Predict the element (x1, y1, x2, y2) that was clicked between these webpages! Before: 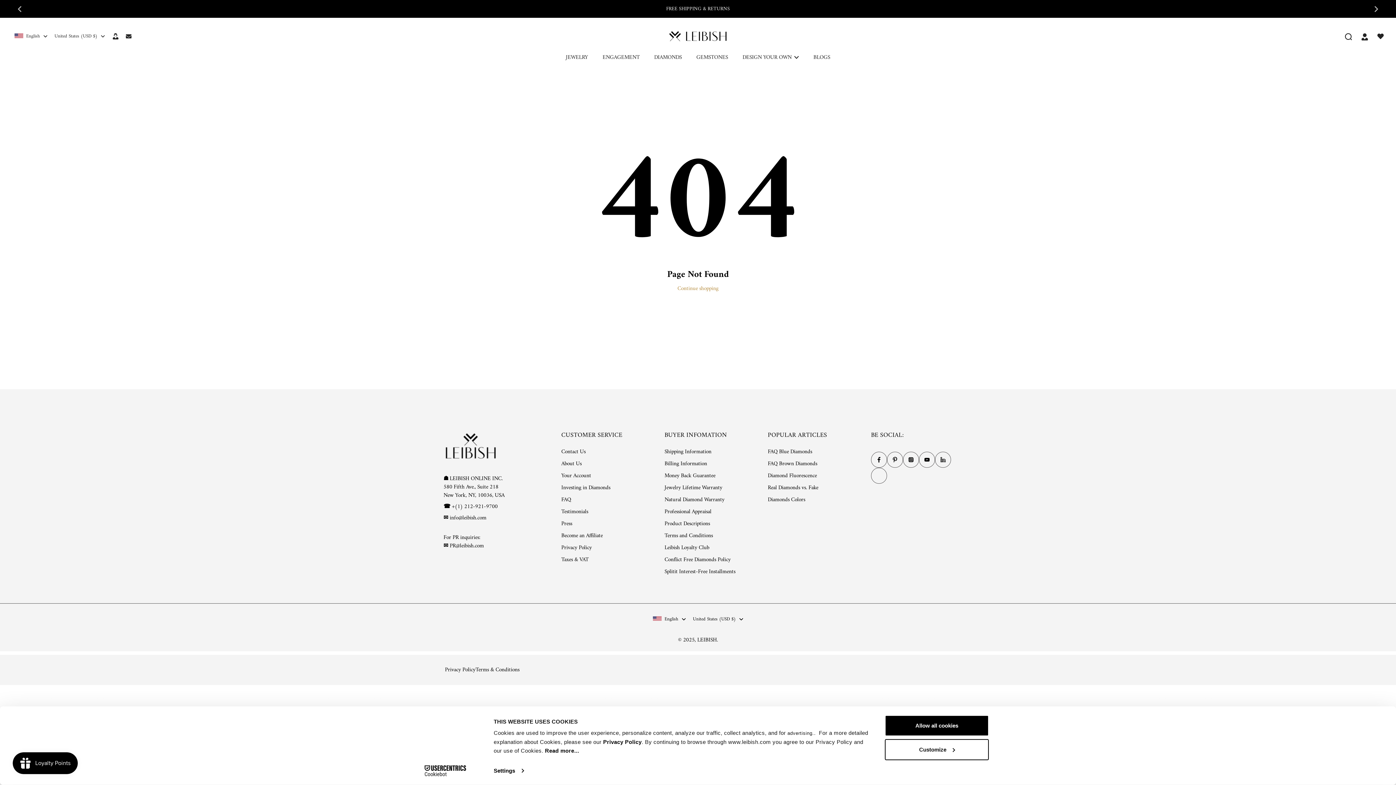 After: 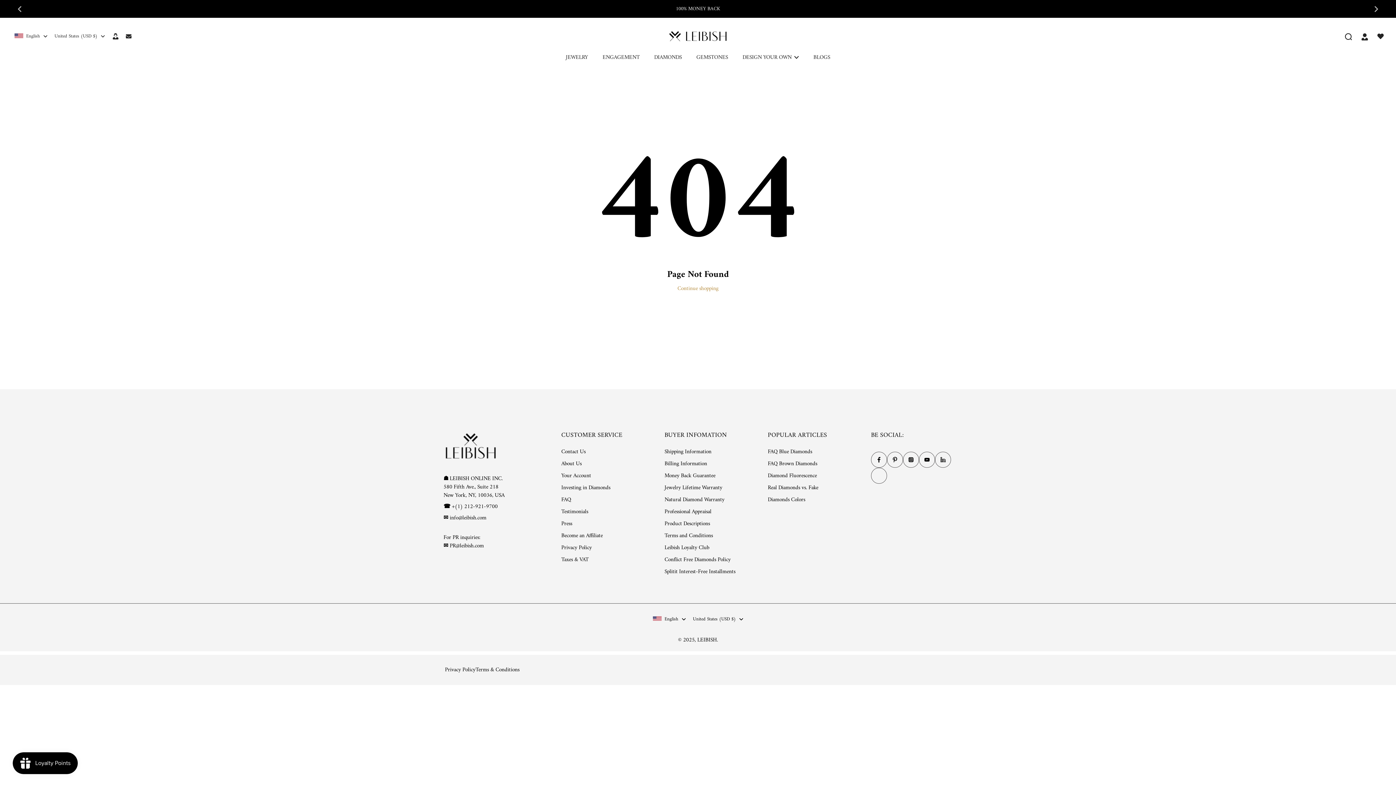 Action: bbox: (887, 452, 903, 468) label: Pinterest